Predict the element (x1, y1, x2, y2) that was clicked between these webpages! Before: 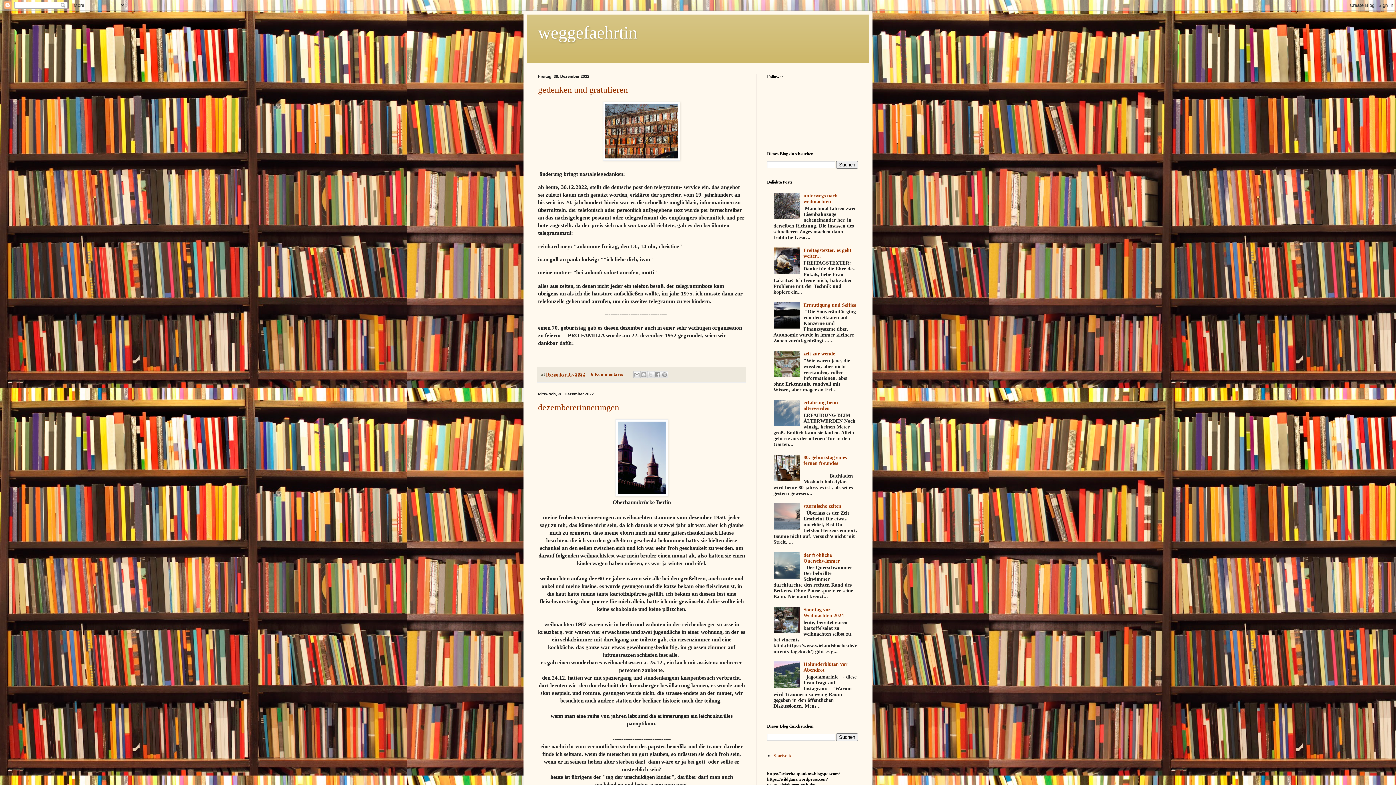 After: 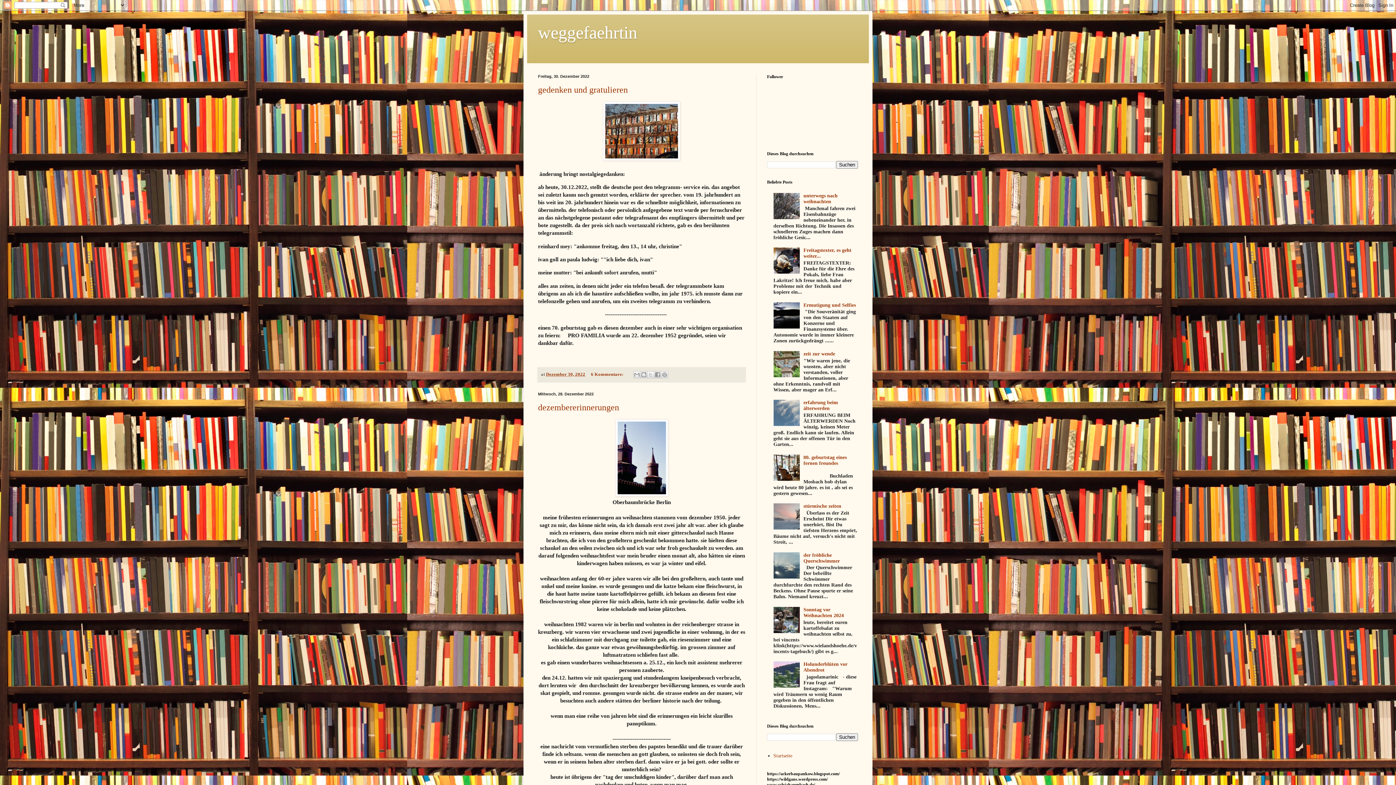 Action: bbox: (773, 629, 801, 634)